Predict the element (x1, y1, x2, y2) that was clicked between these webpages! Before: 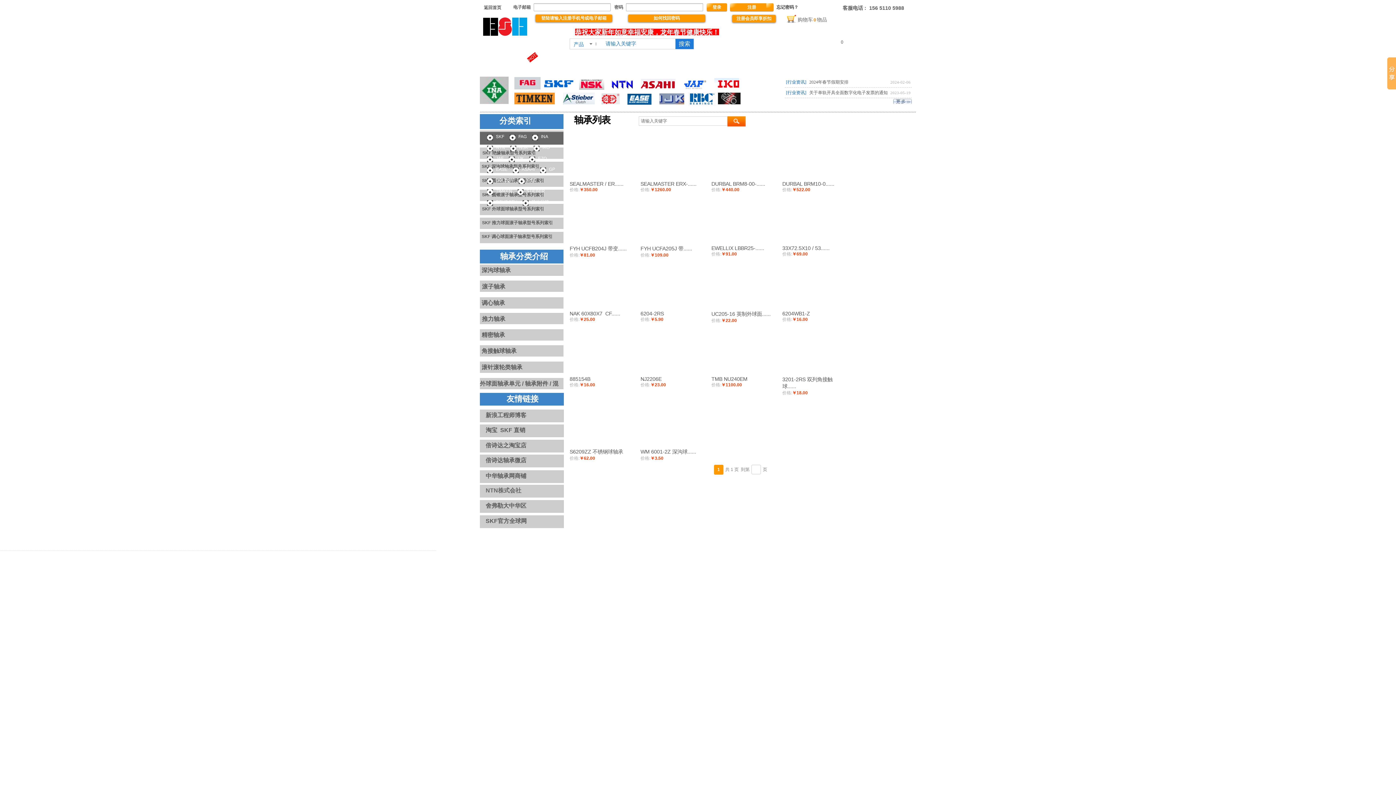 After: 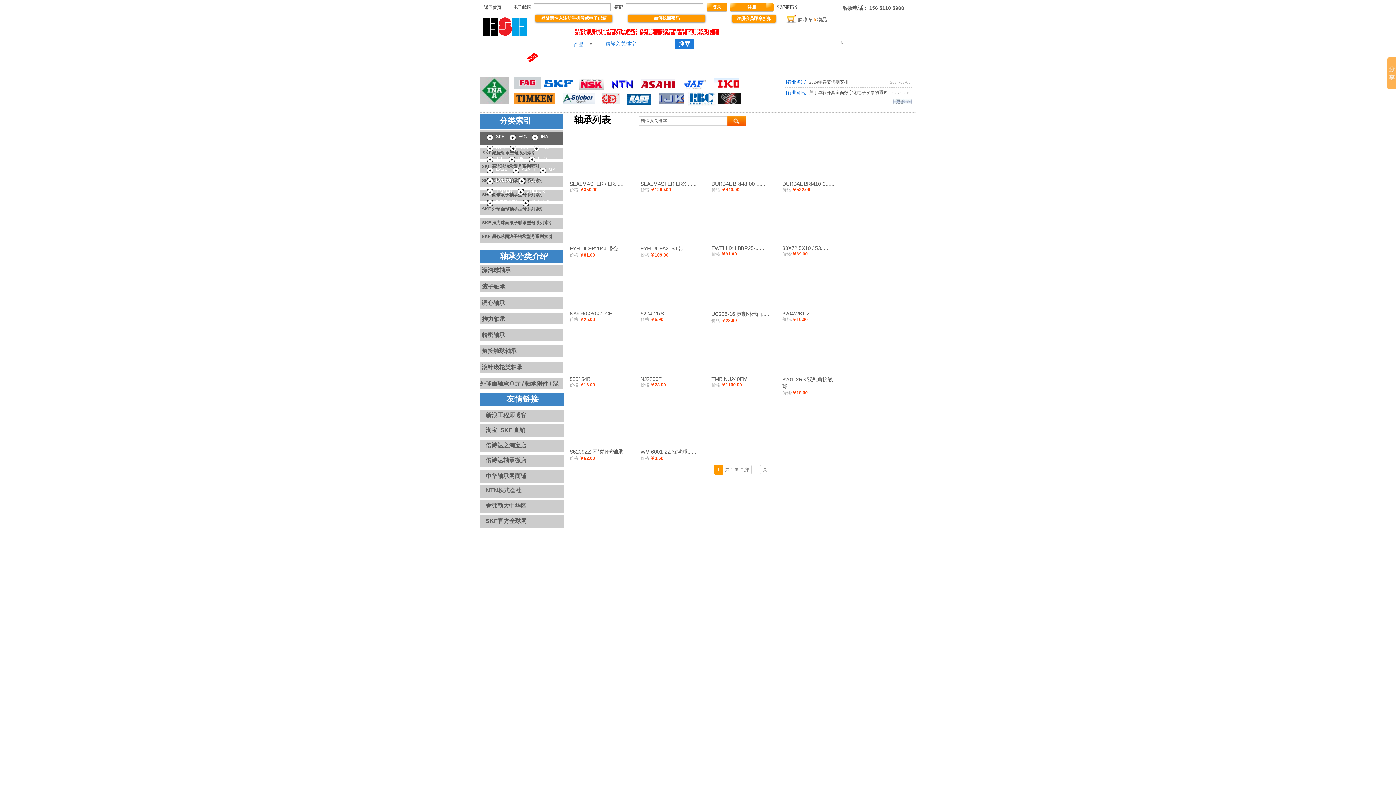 Action: bbox: (569, 245, 626, 251) label: FYH UCFB204J 带变......